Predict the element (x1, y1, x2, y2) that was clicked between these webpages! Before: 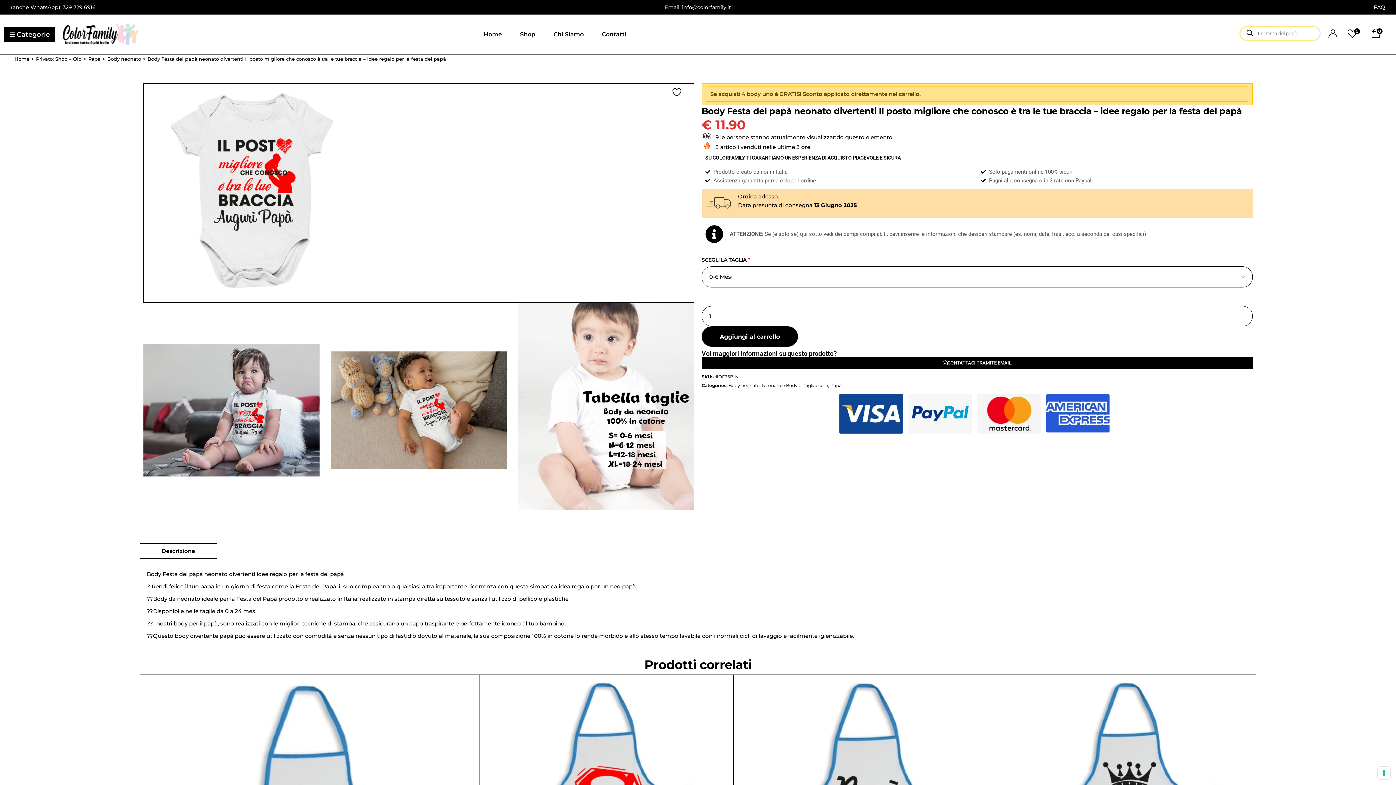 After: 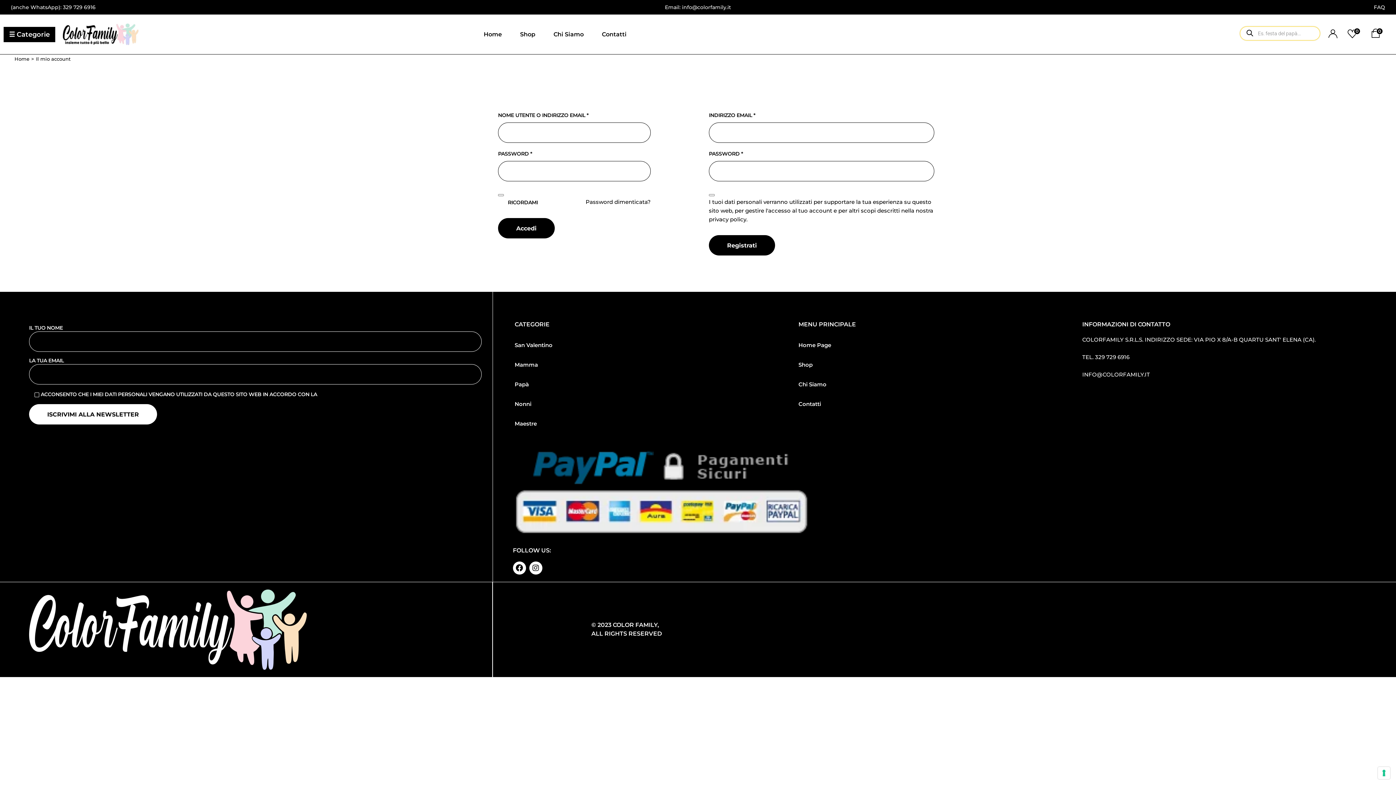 Action: bbox: (1323, 25, 1343, 38)